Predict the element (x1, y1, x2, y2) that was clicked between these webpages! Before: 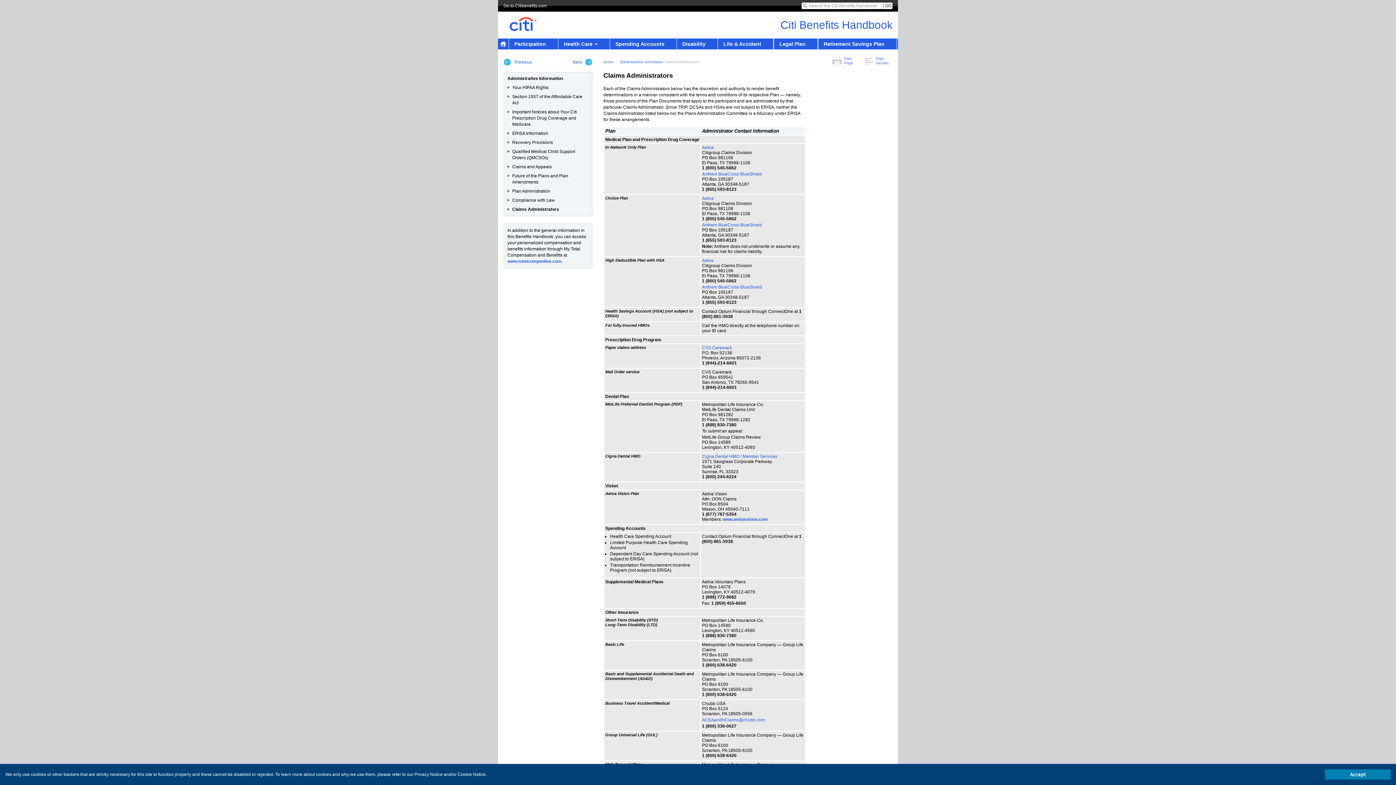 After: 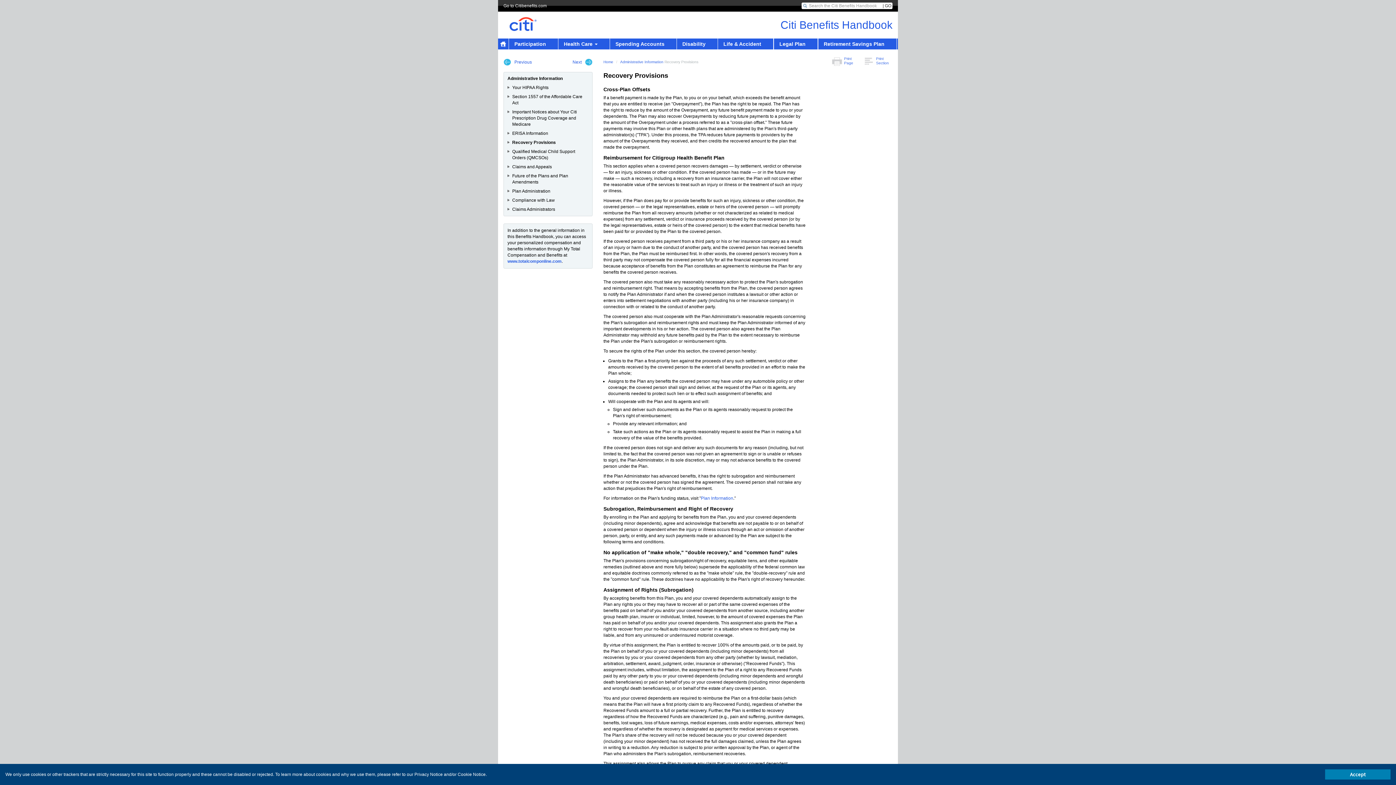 Action: label: Recovery Provisions bbox: (512, 139, 588, 145)